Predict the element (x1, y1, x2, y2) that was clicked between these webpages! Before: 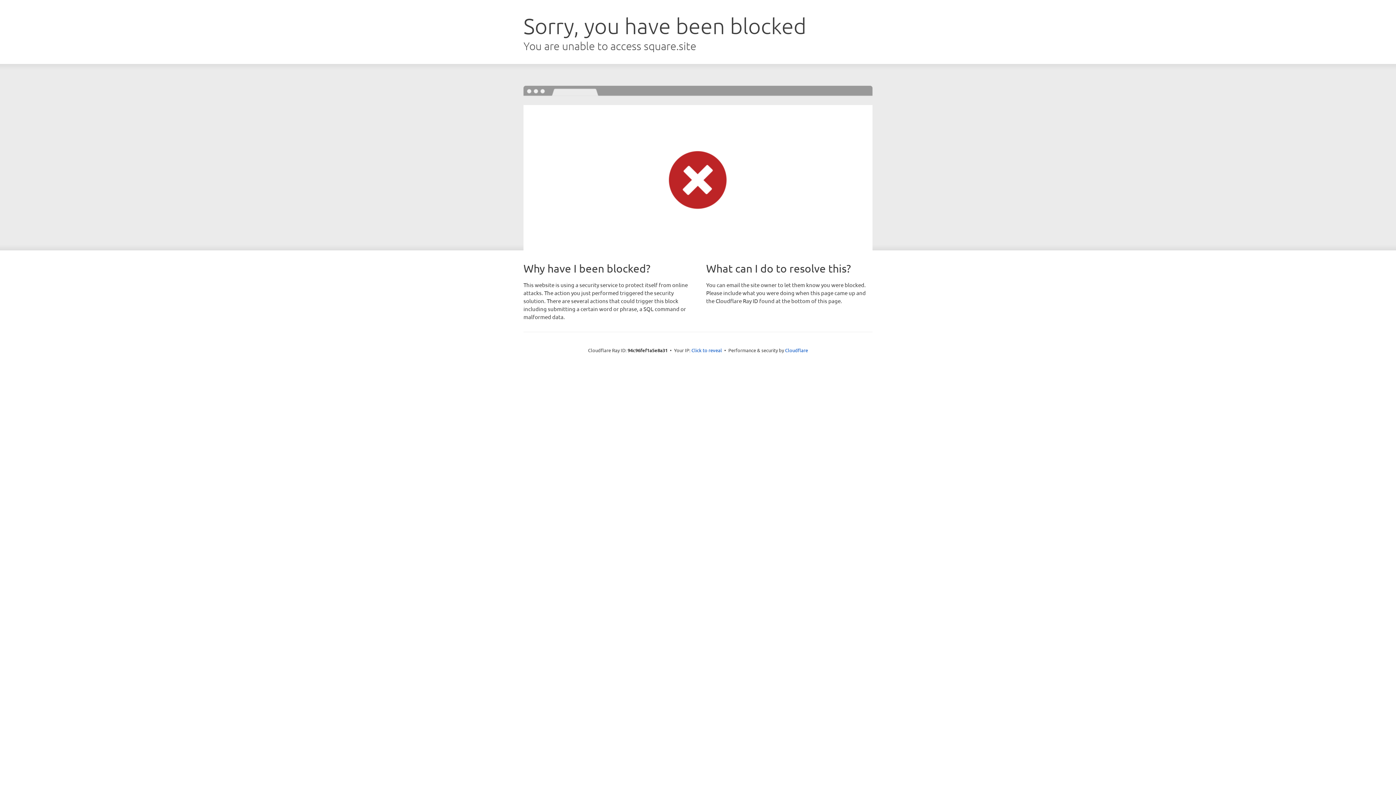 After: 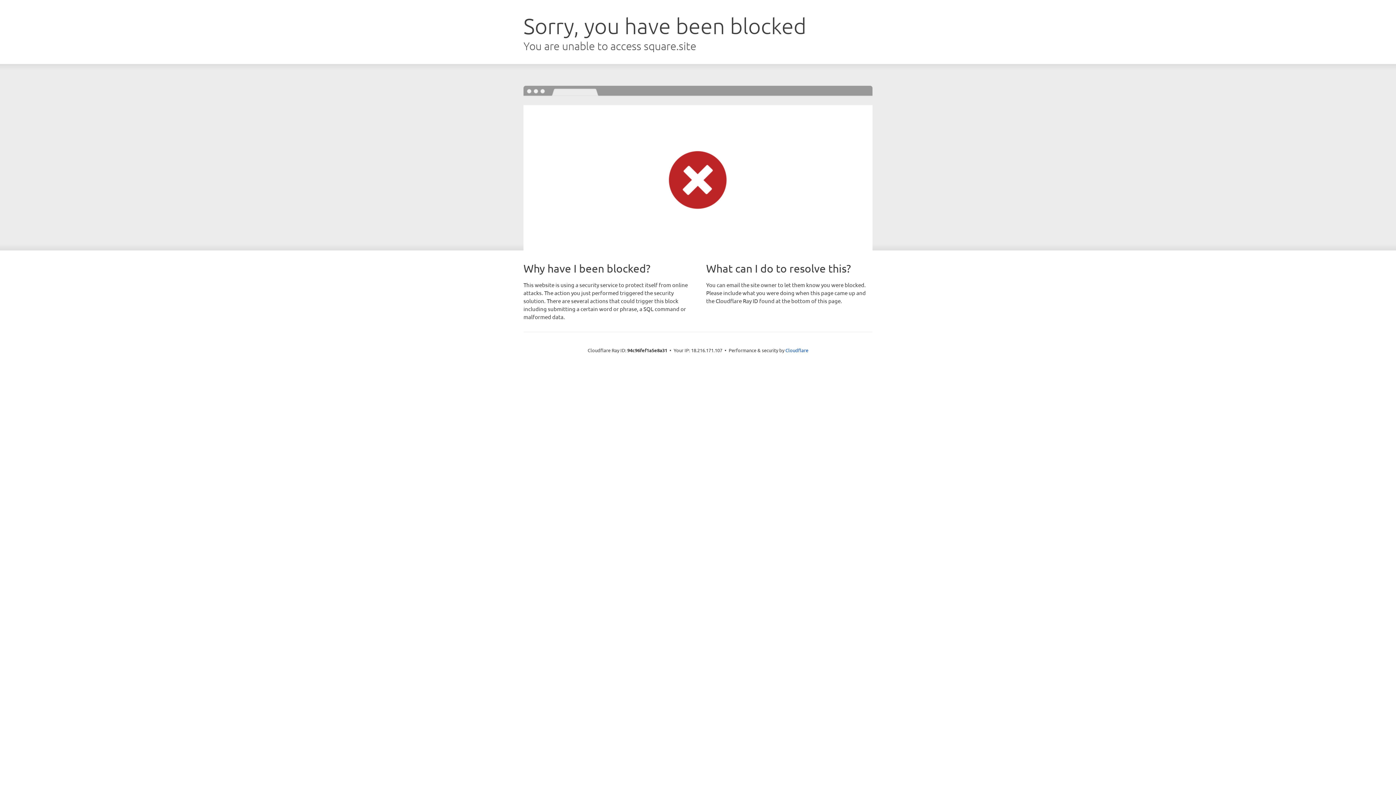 Action: label: Click to reveal bbox: (691, 346, 722, 353)